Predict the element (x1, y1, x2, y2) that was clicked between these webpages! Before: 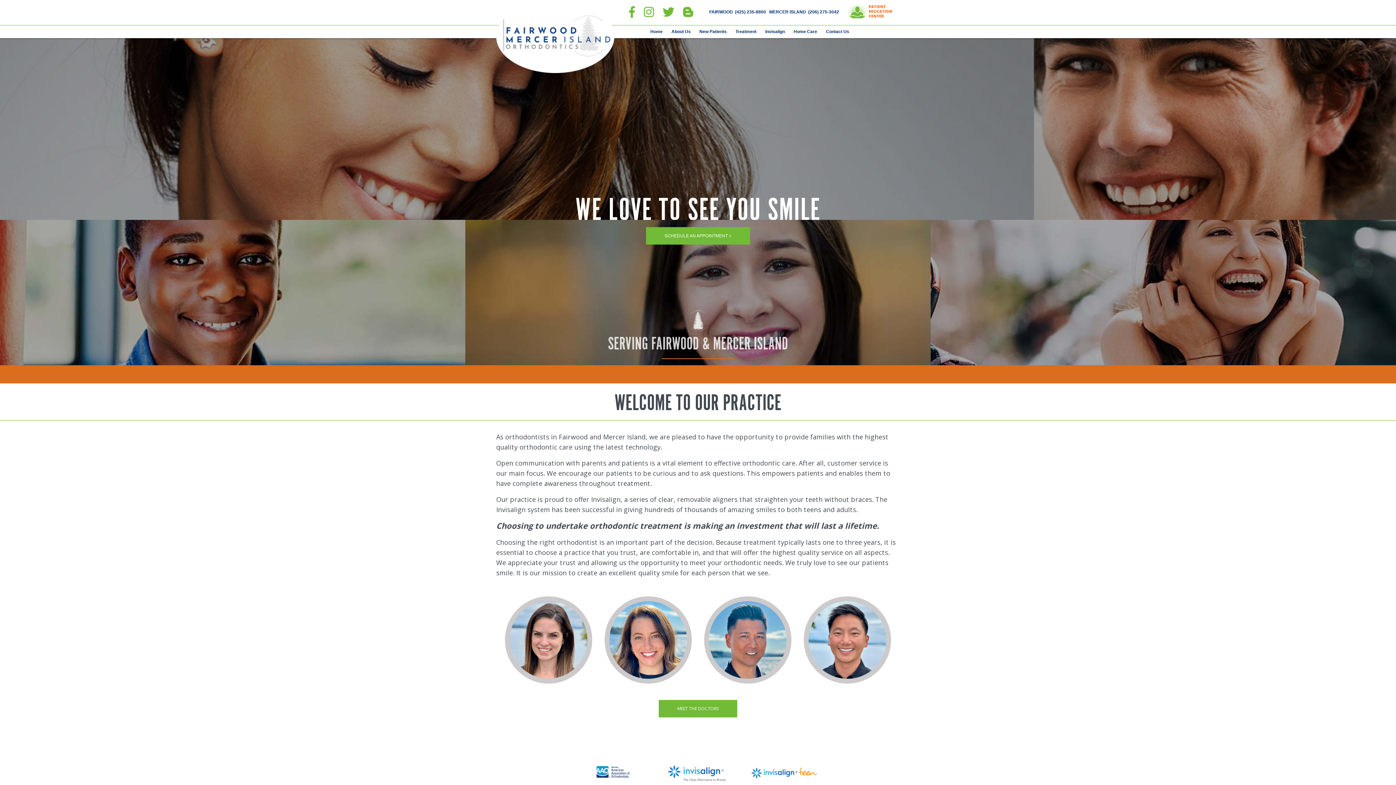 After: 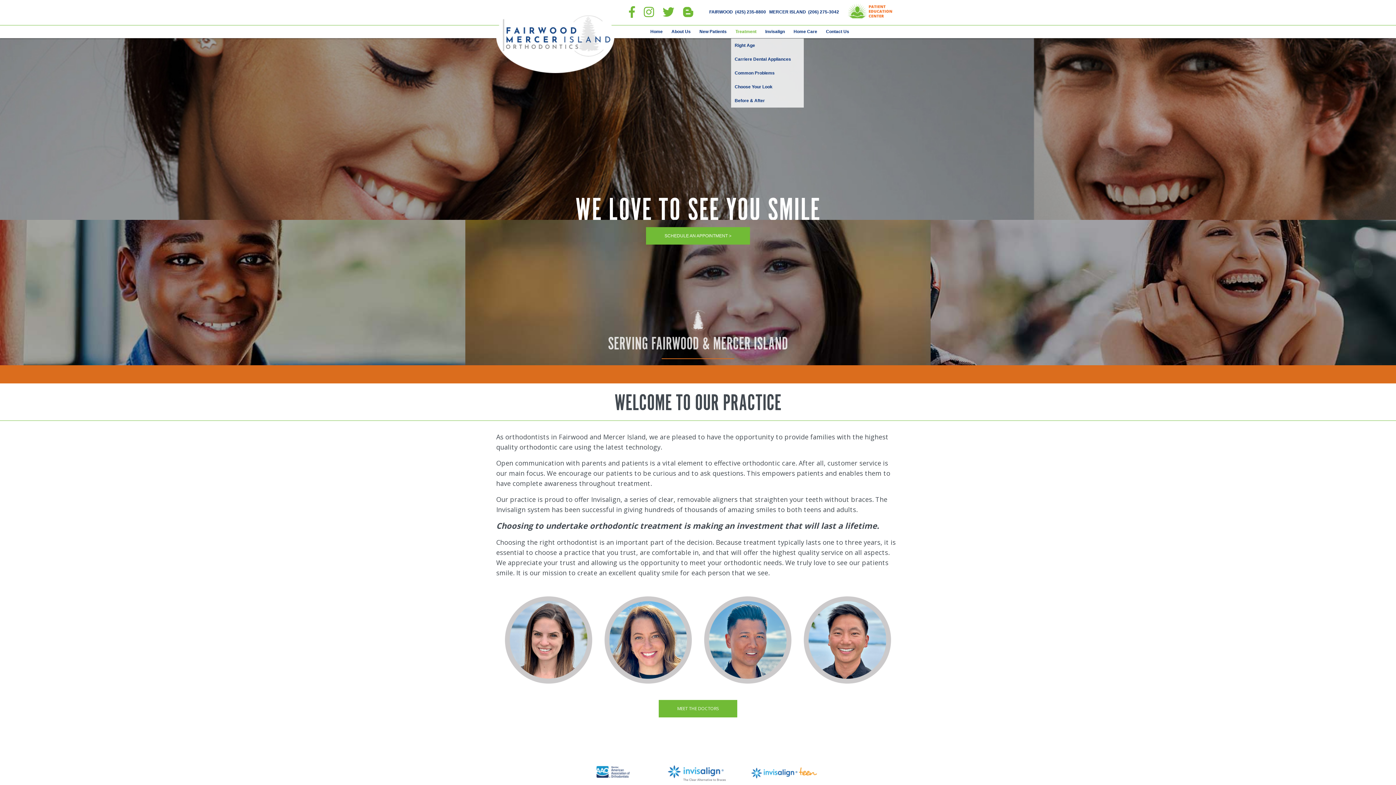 Action: bbox: (731, 24, 761, 38) label: Treatment